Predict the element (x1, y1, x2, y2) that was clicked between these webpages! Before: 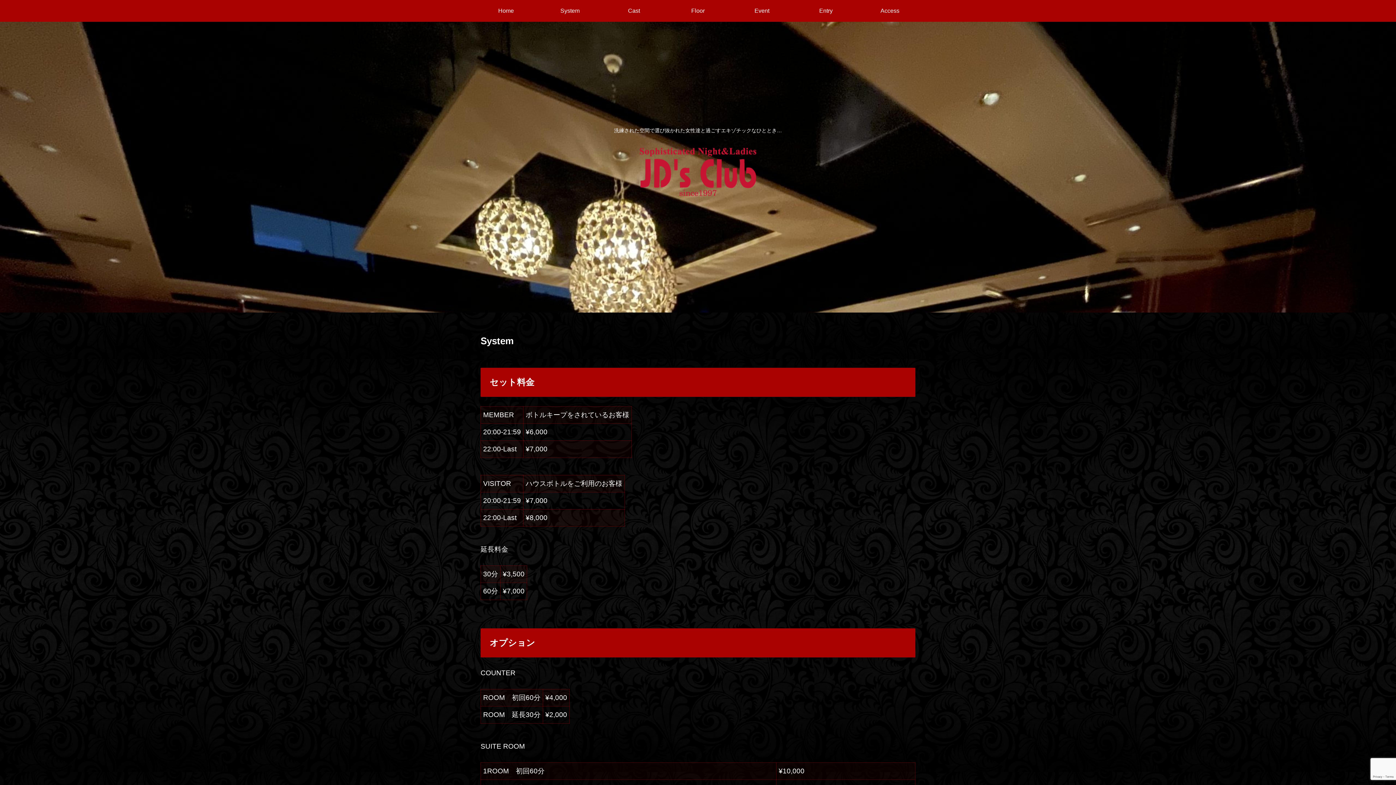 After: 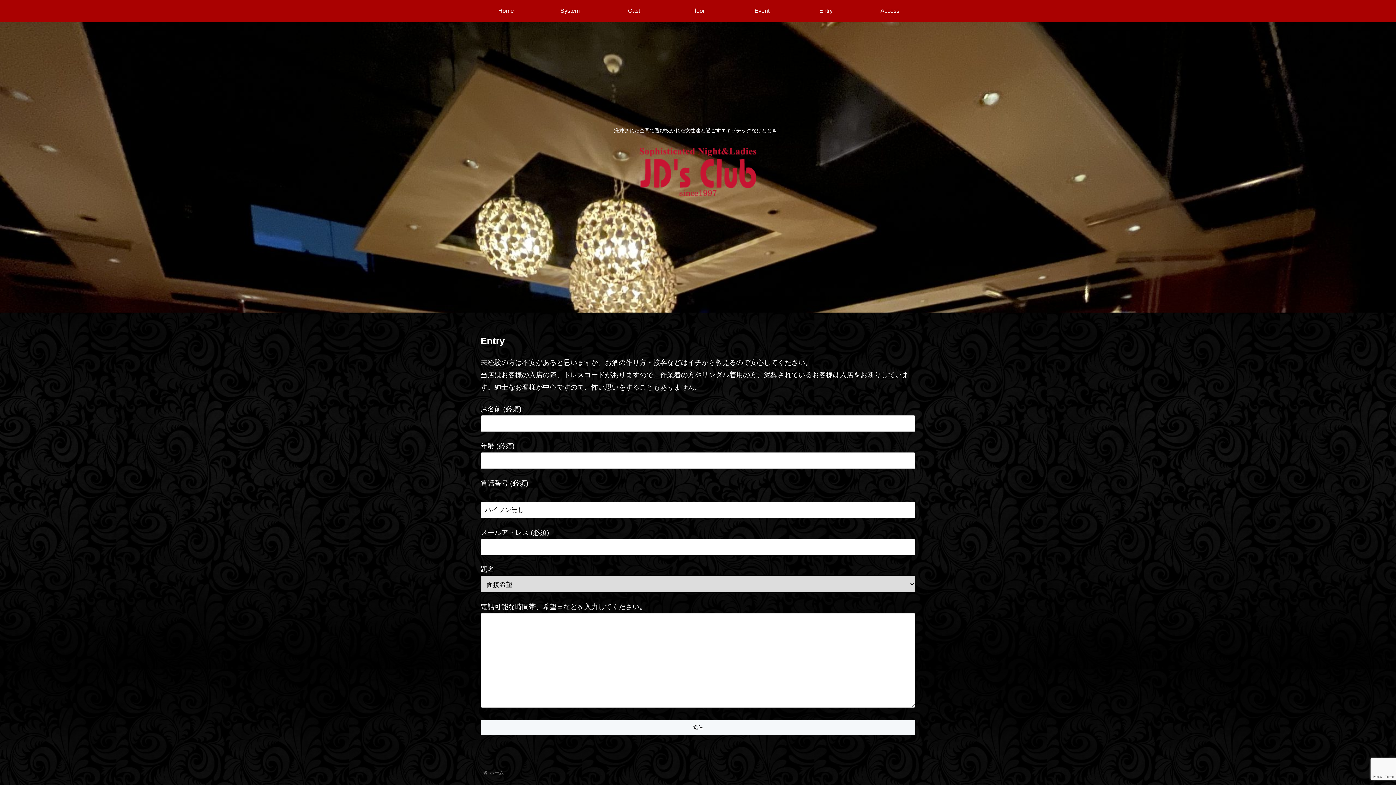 Action: label: Entry bbox: (794, 0, 858, 21)